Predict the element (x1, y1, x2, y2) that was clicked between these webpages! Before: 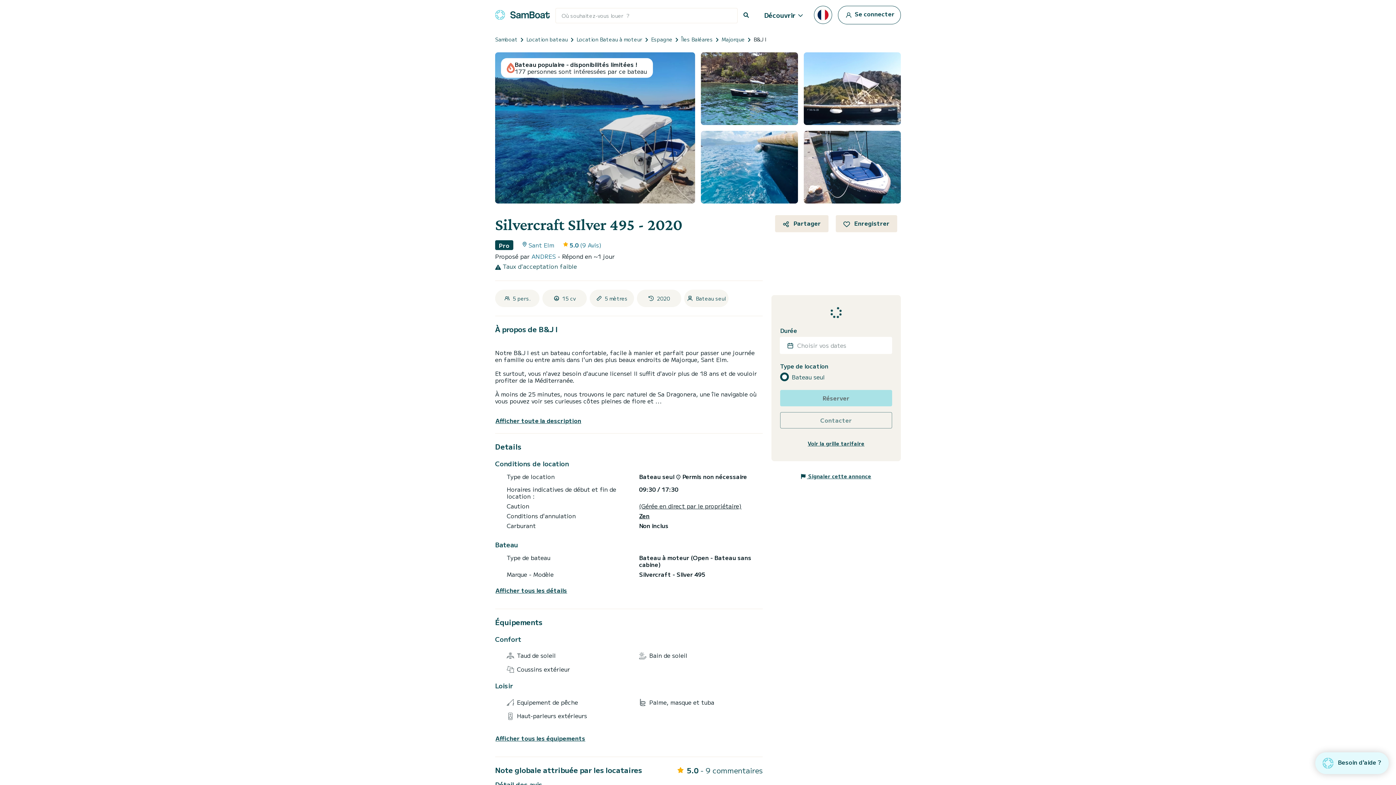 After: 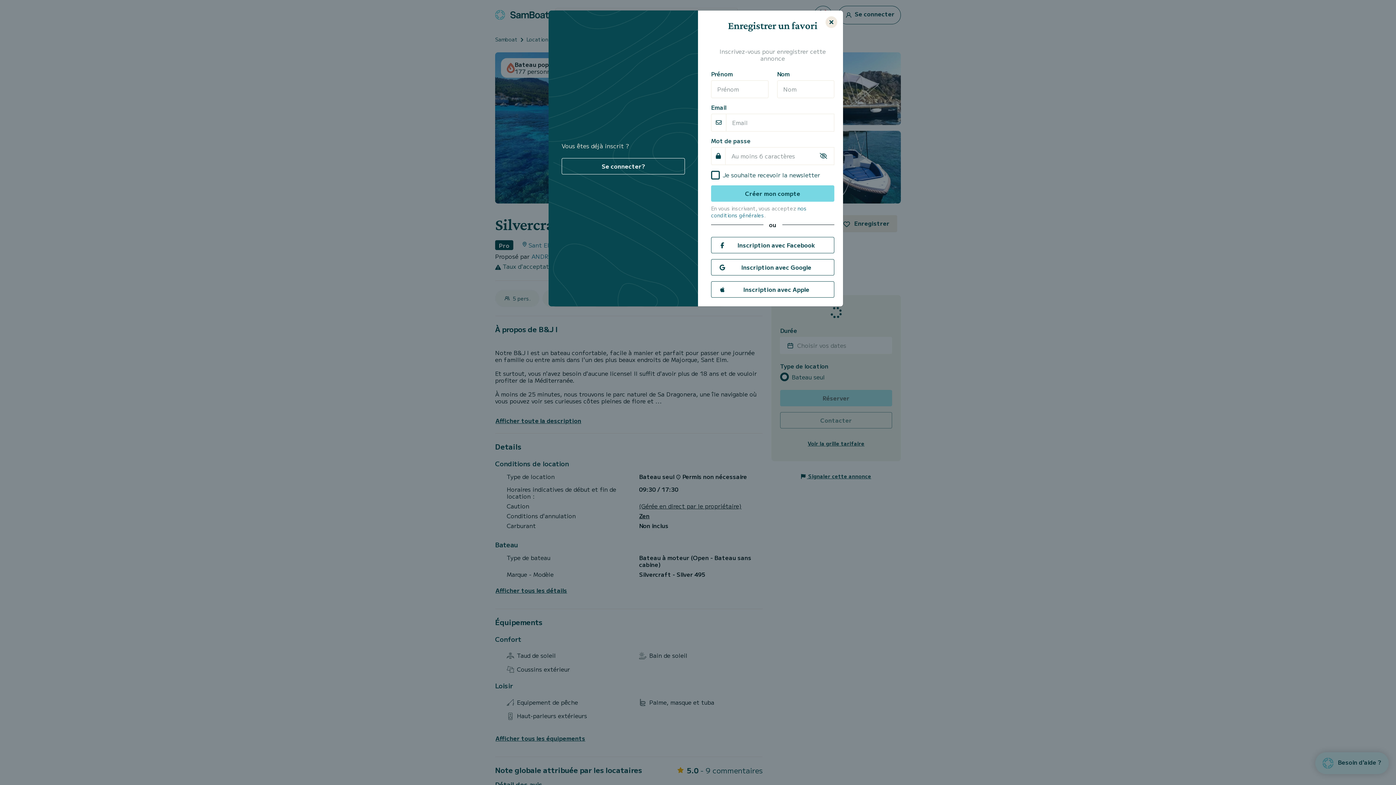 Action: label:  Enregistrer bbox: (836, 215, 897, 232)